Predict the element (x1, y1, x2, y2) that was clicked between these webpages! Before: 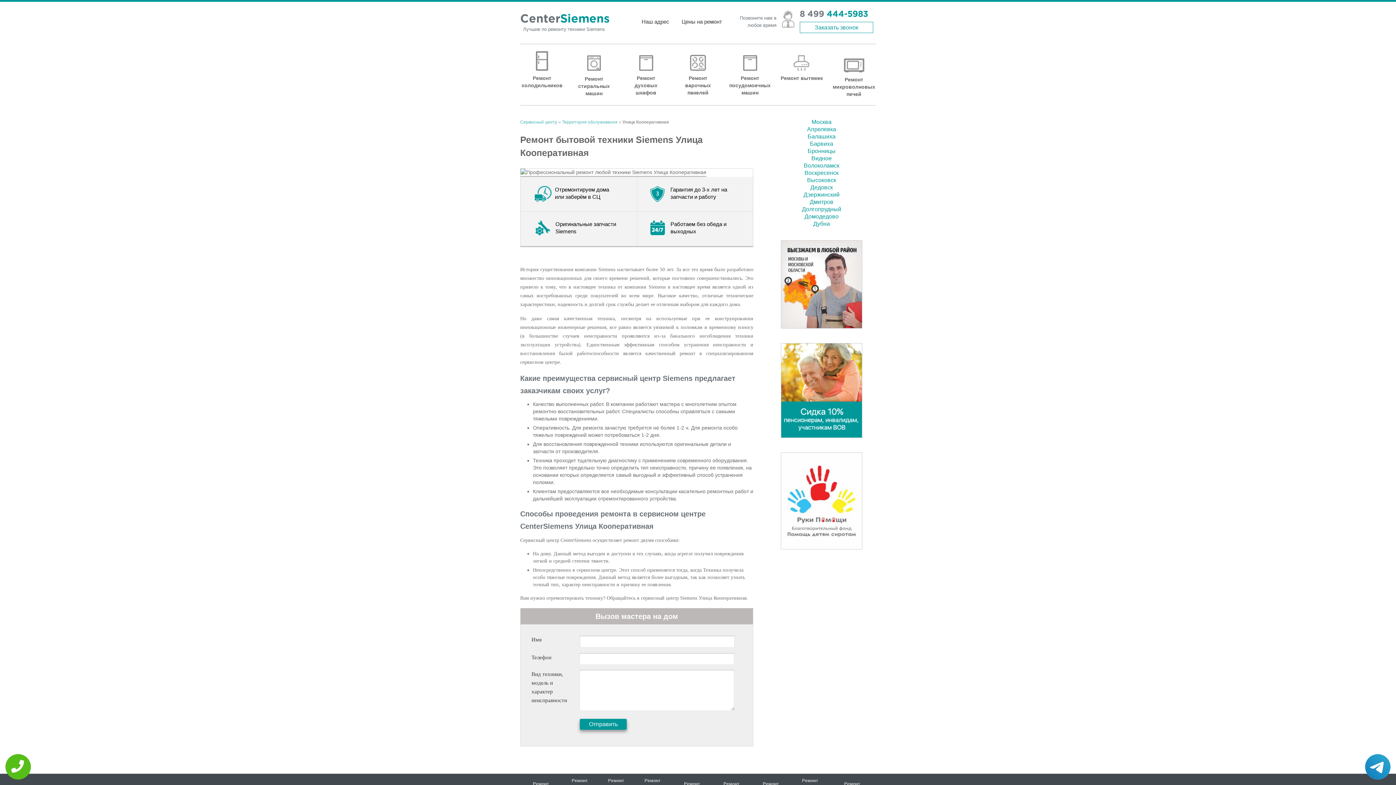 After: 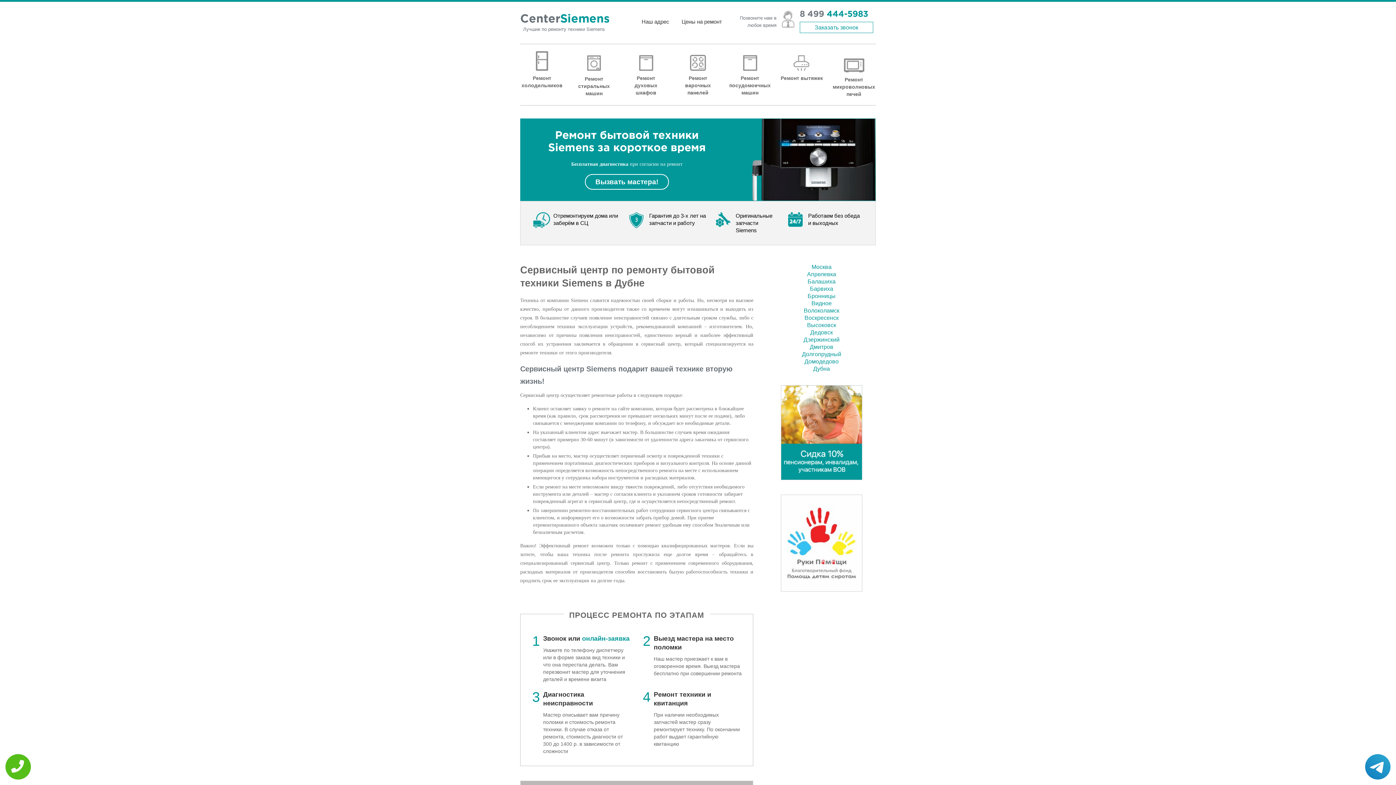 Action: bbox: (813, 220, 830, 226) label: Дубна